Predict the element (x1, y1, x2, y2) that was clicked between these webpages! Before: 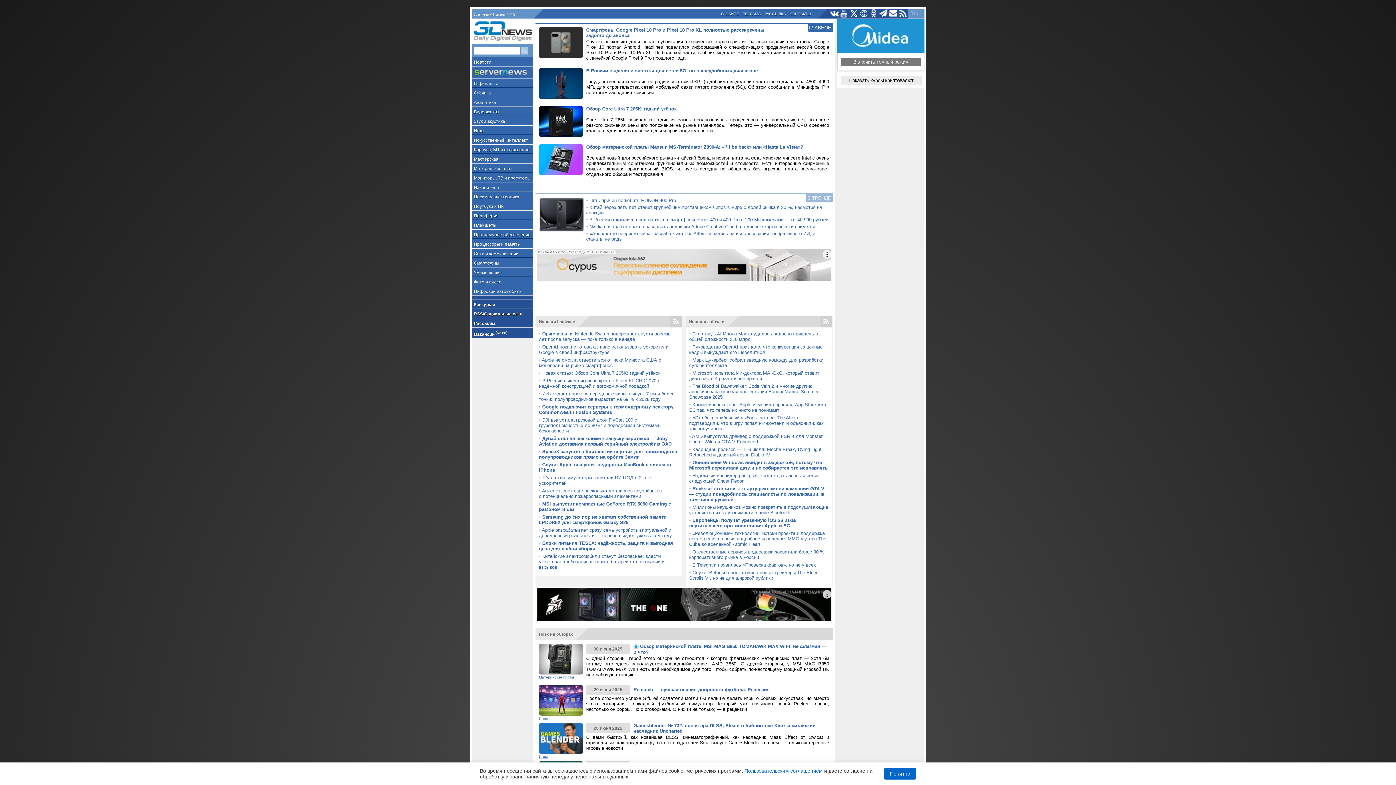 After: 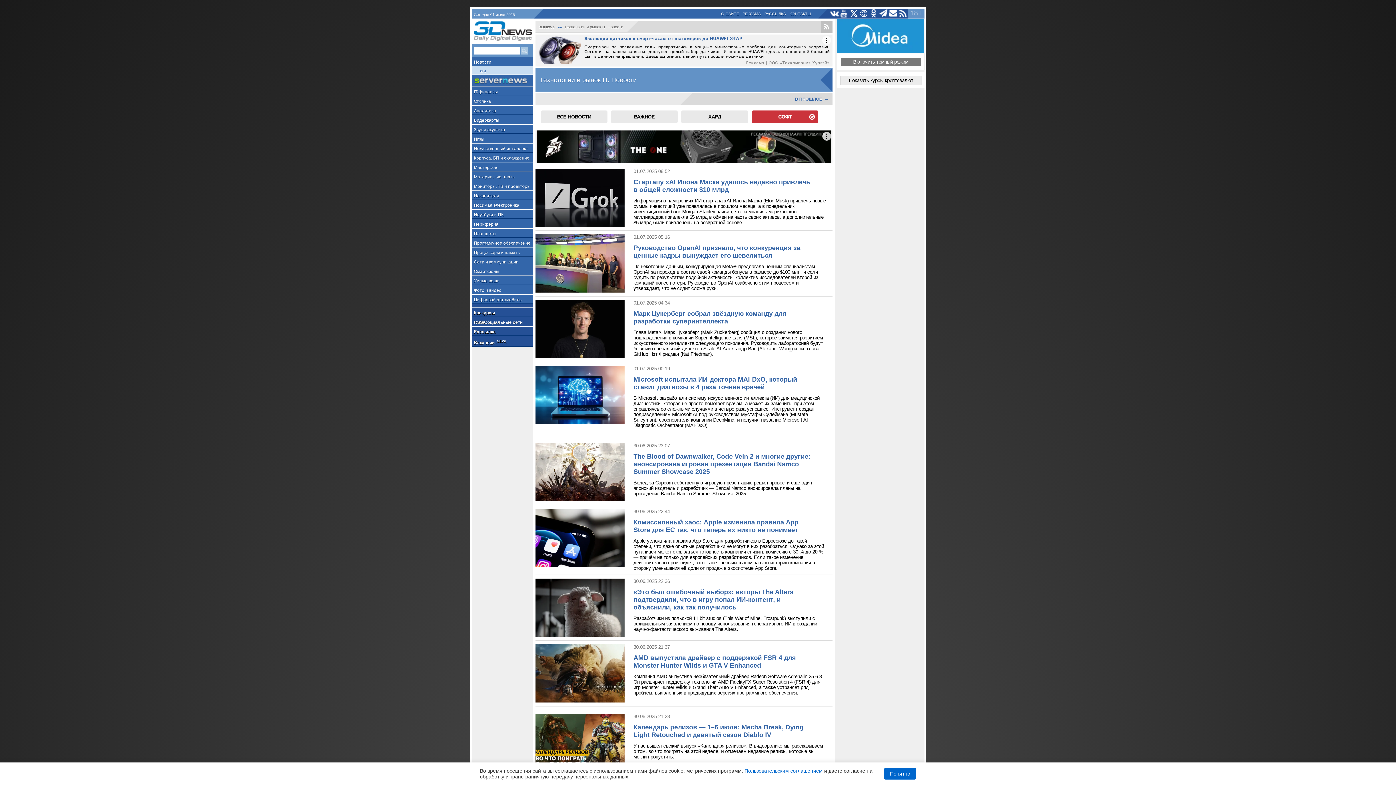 Action: bbox: (689, 319, 724, 324) label: Новости software